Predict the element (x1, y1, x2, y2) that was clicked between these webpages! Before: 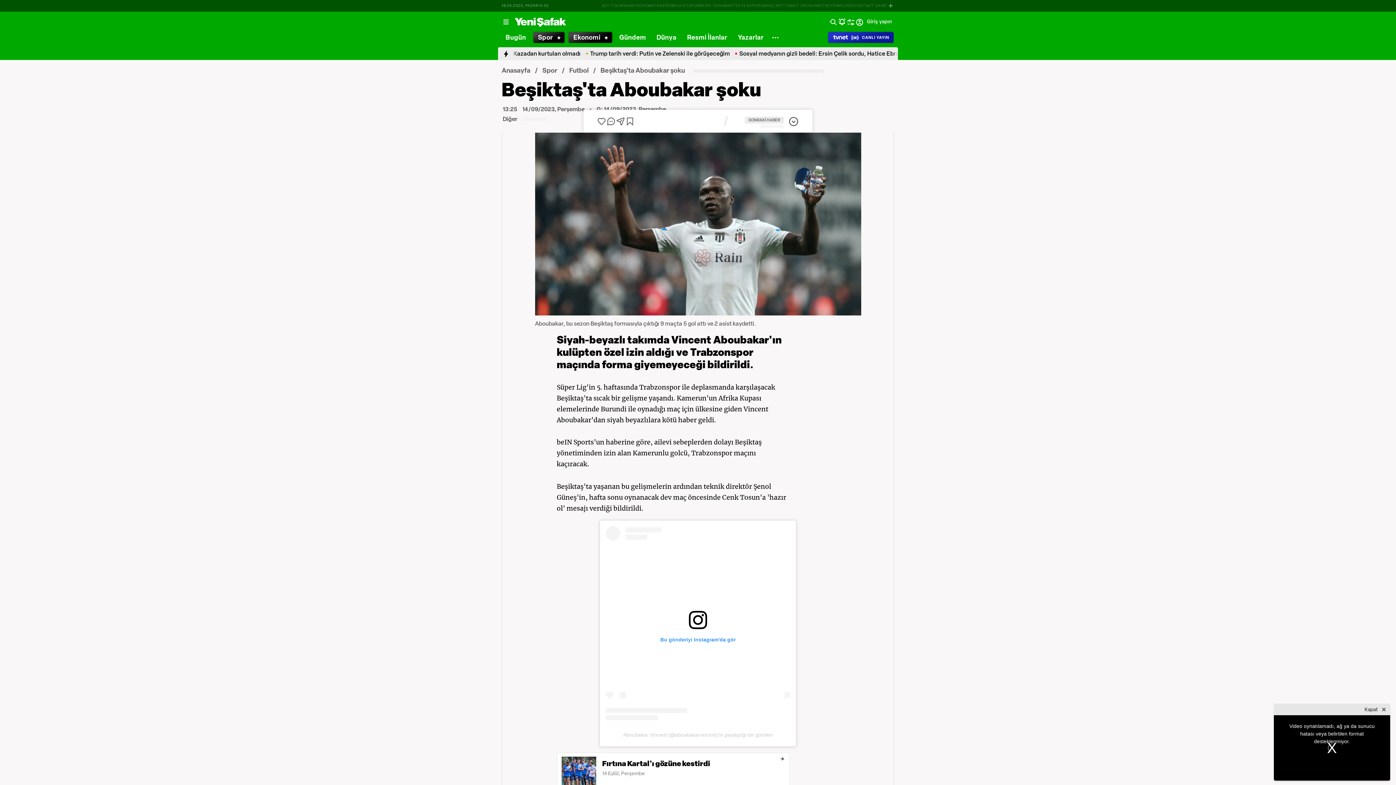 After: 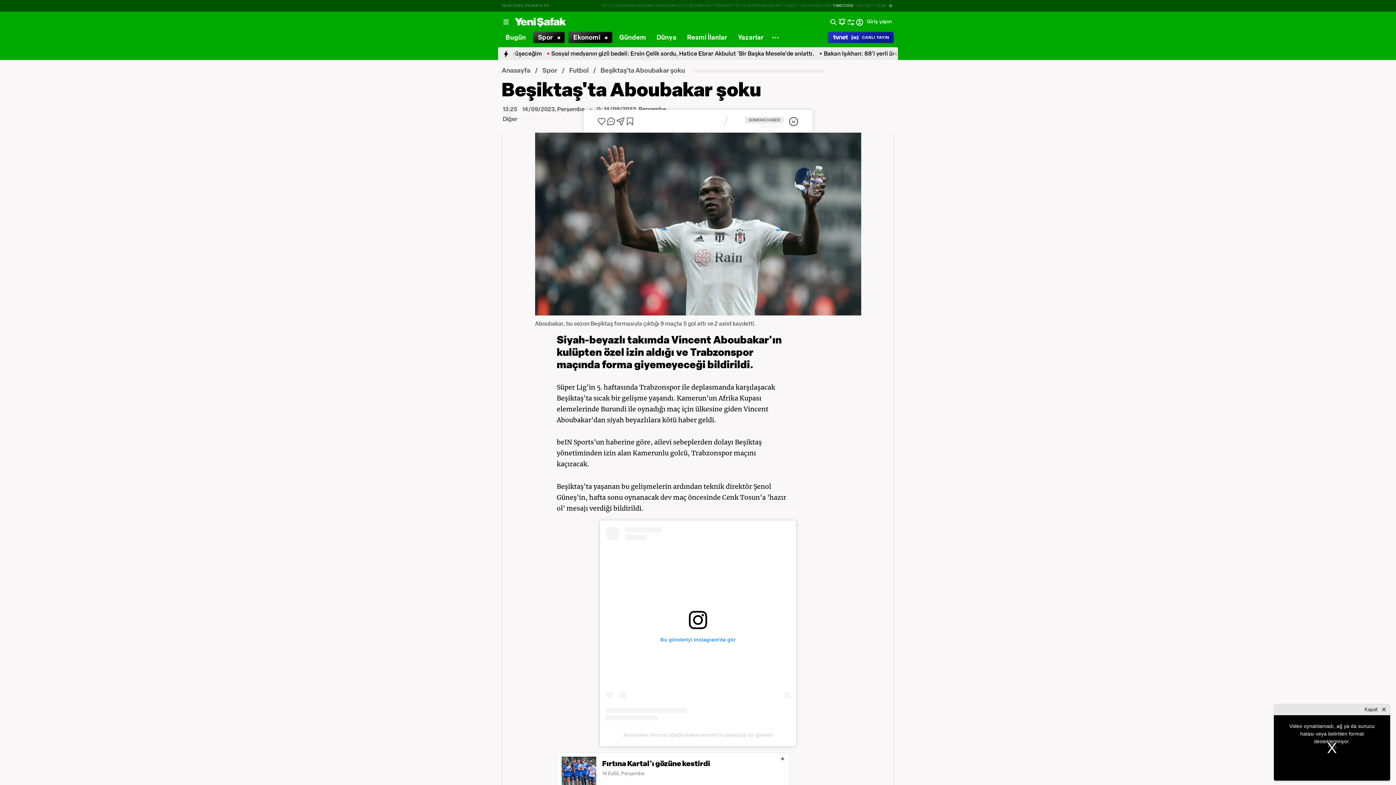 Action: label: TIMECODE bbox: (833, 3, 853, 8)